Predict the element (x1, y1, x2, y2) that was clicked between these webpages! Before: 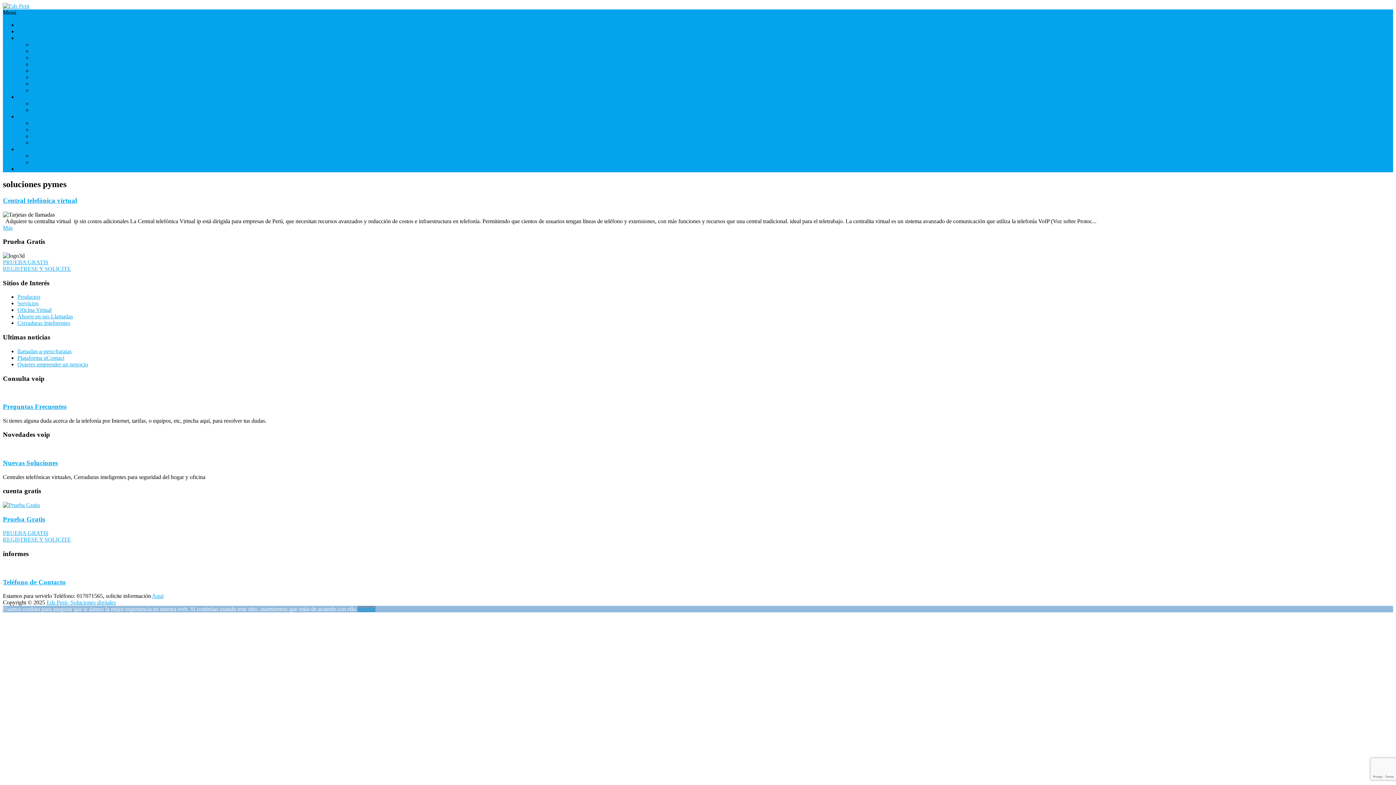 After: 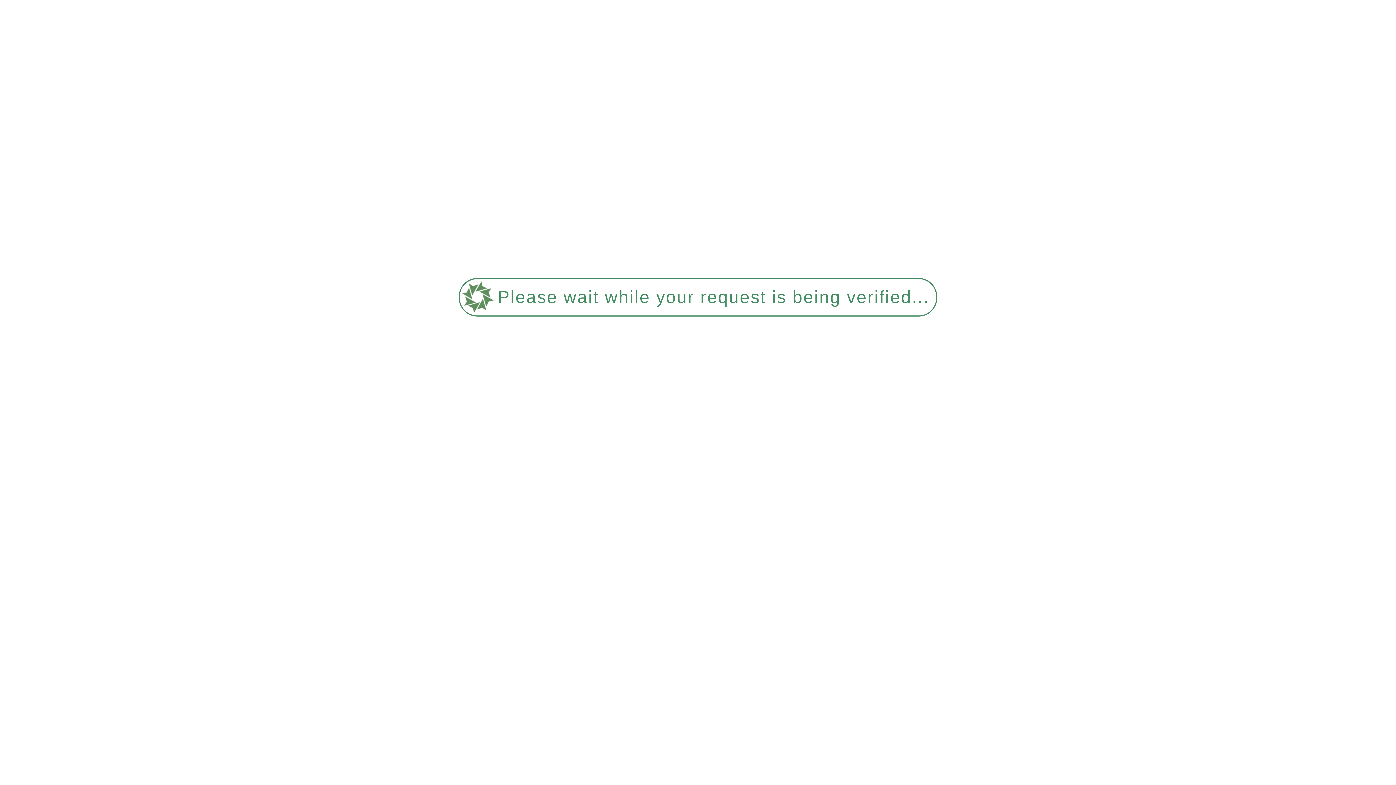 Action: label: Preguntas Frecuentes bbox: (32, 159, 80, 165)